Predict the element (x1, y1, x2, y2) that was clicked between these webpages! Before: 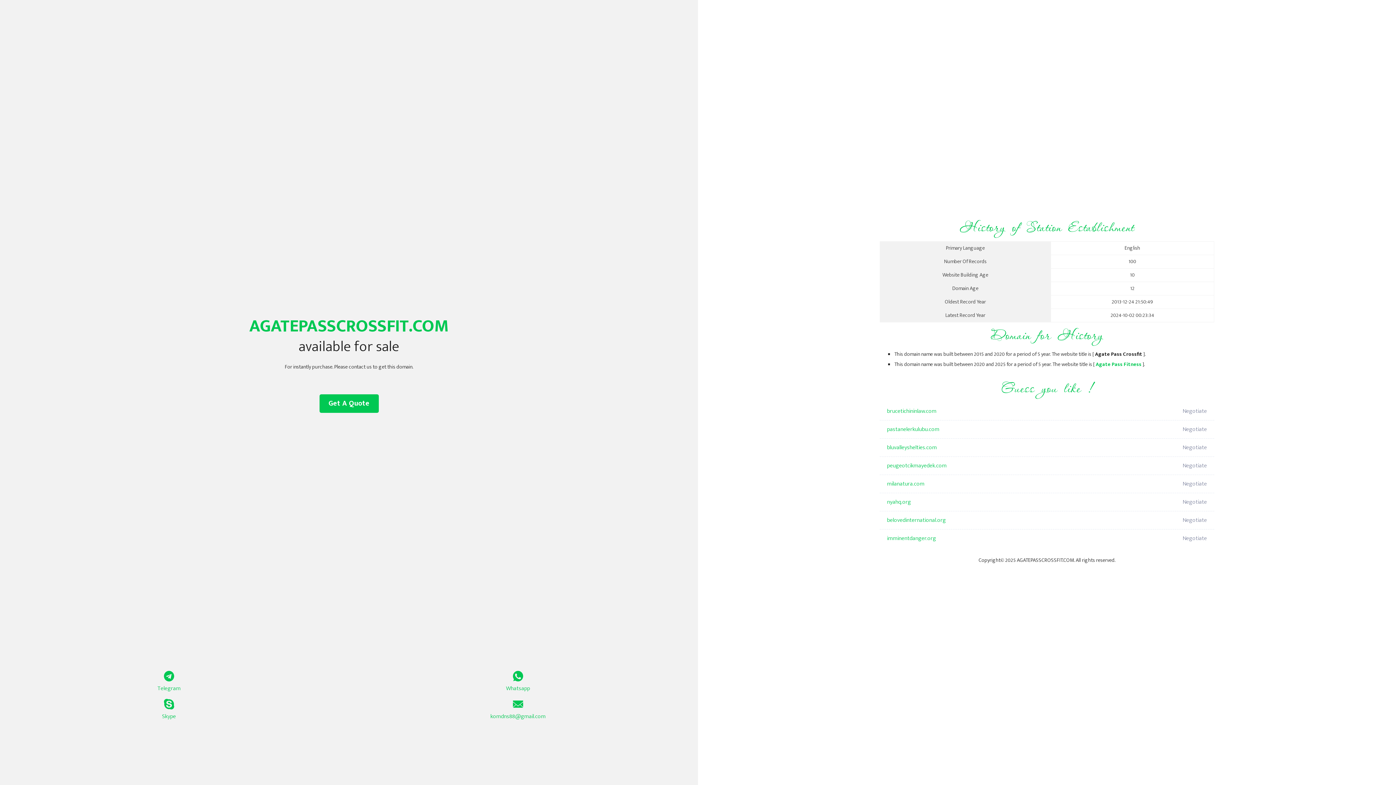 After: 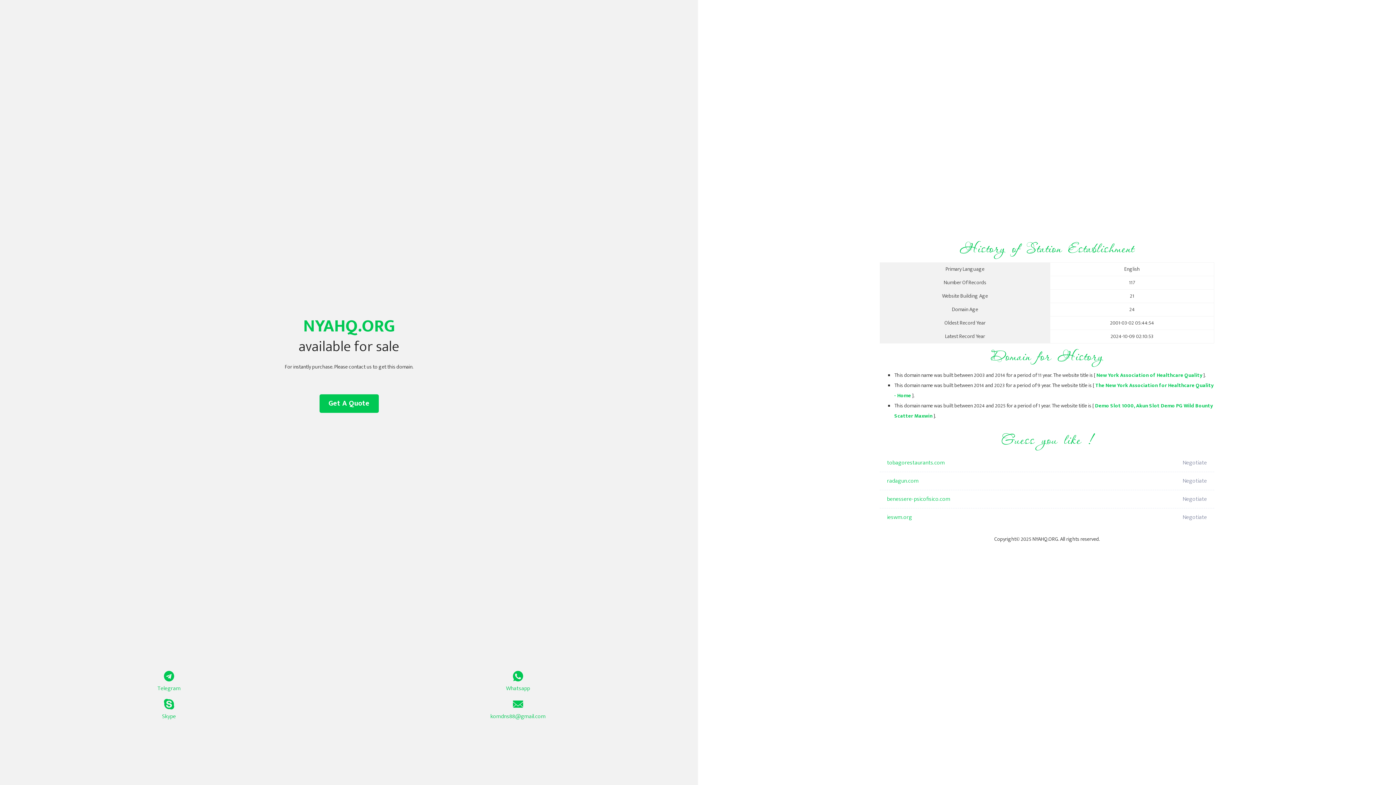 Action: bbox: (887, 493, 1098, 511) label: nyahq.org